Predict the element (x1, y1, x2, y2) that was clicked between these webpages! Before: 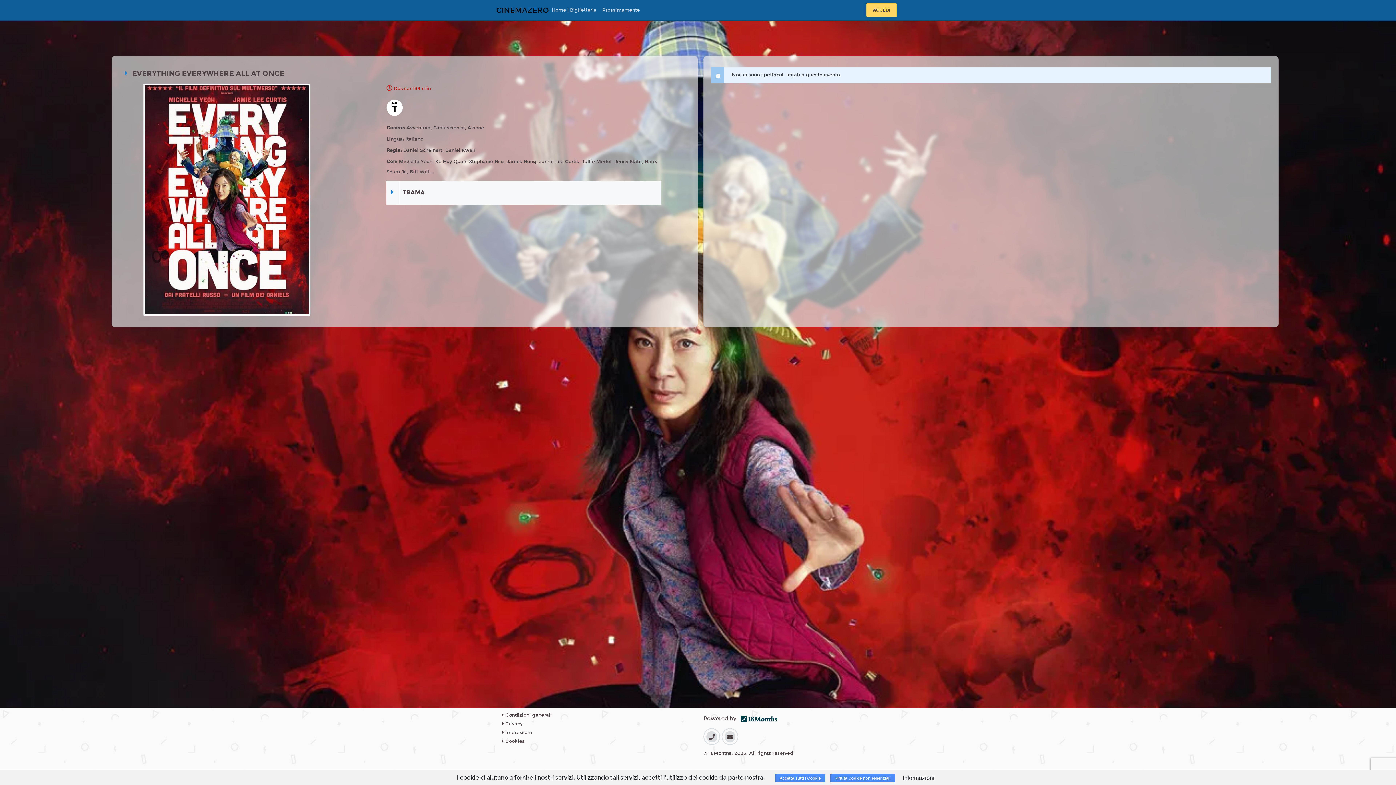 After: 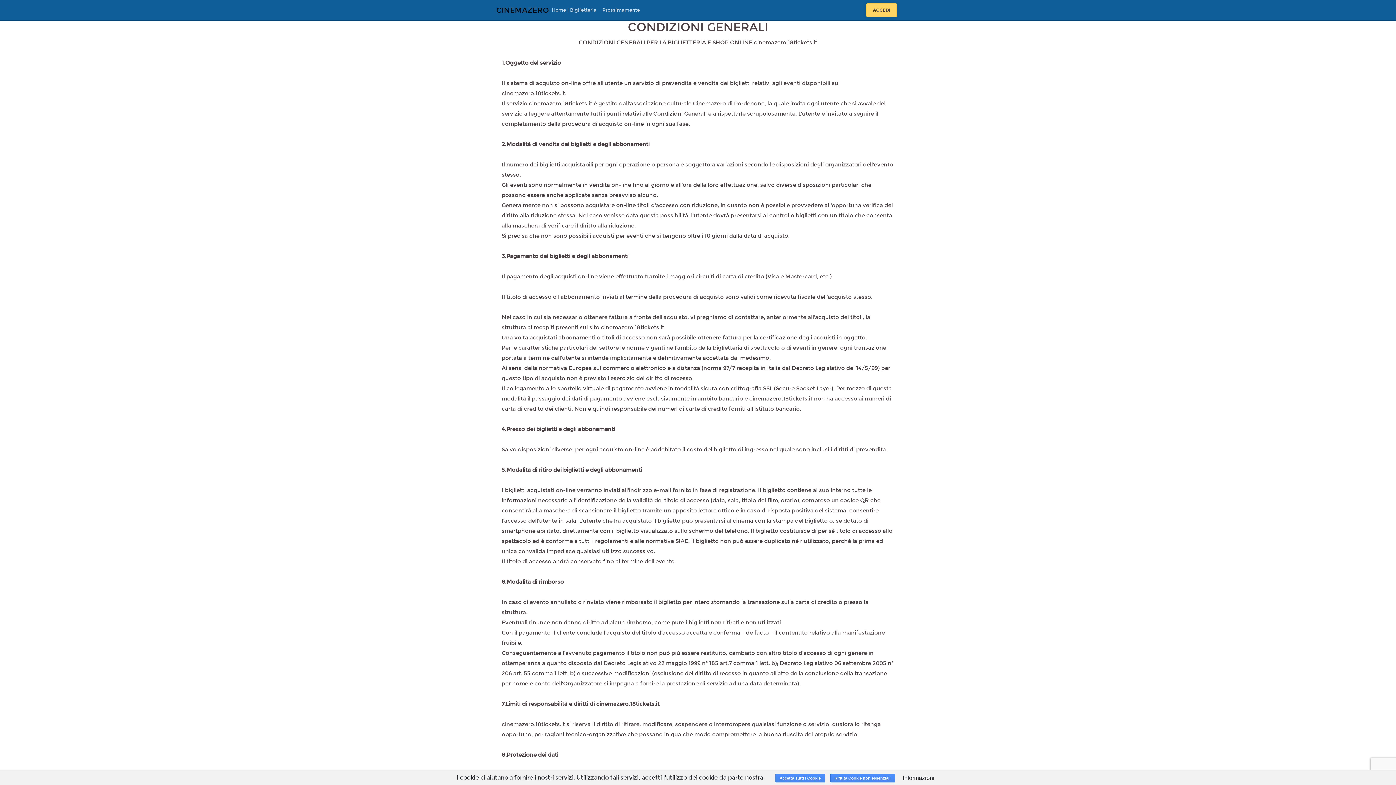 Action: label:  Condizioni generali bbox: (502, 712, 552, 718)